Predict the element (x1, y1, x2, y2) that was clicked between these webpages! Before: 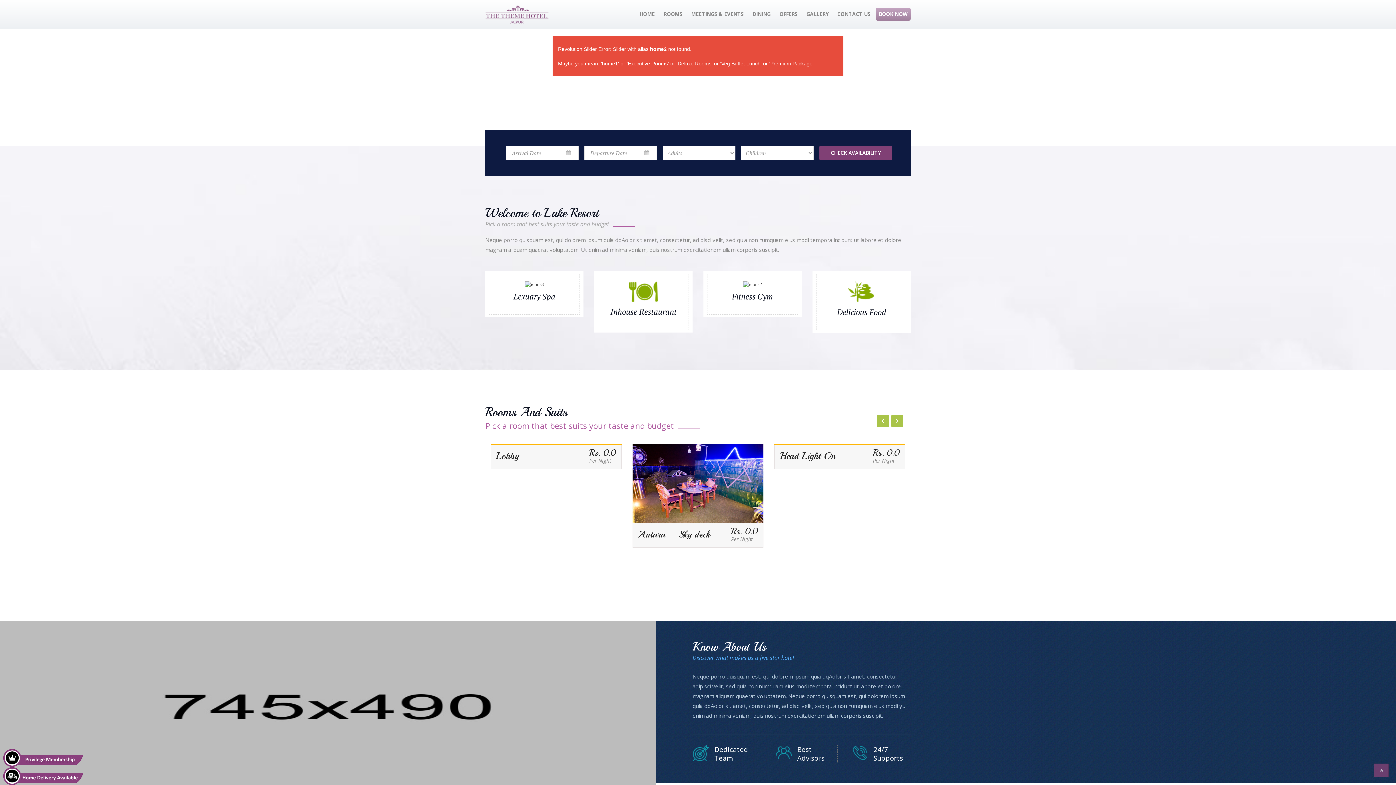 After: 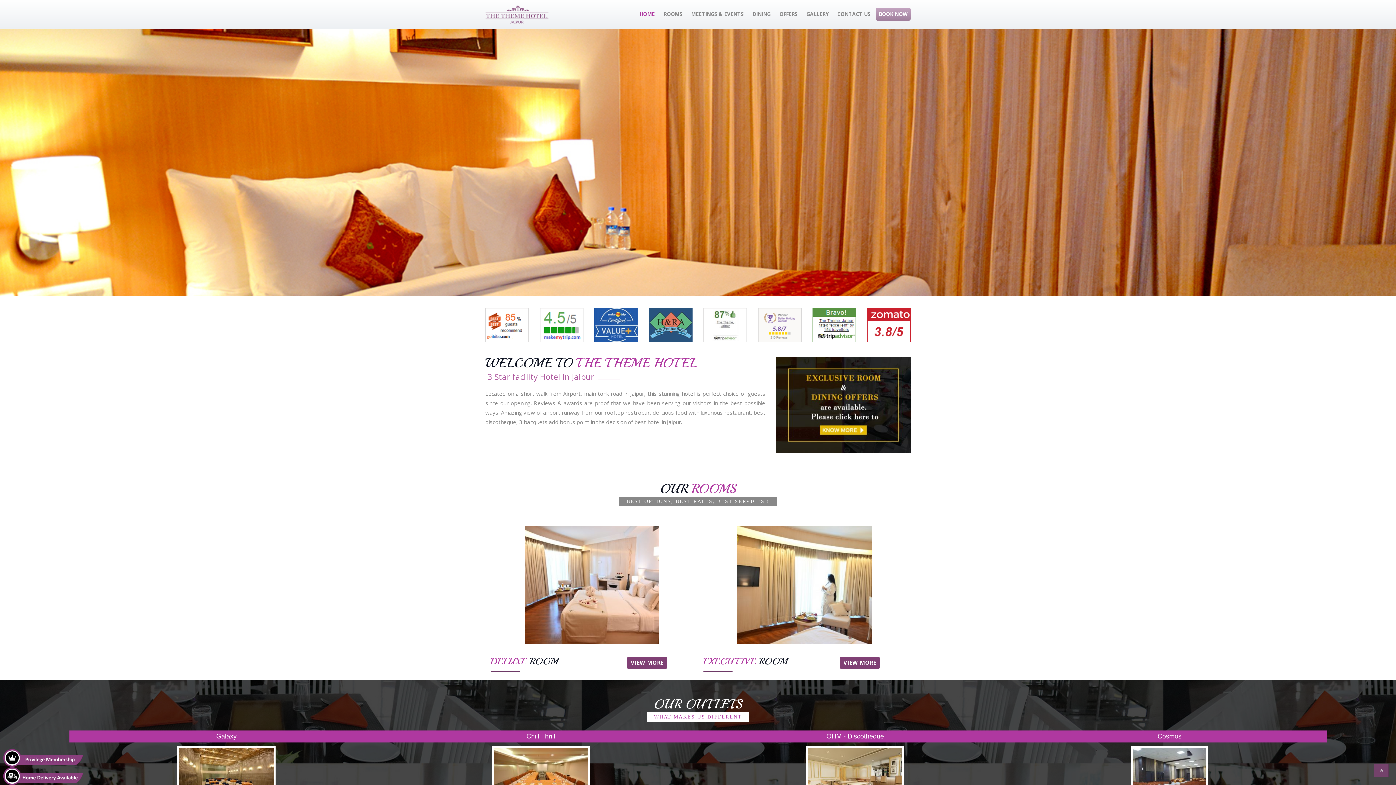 Action: bbox: (636, 10, 658, 17) label: HOME